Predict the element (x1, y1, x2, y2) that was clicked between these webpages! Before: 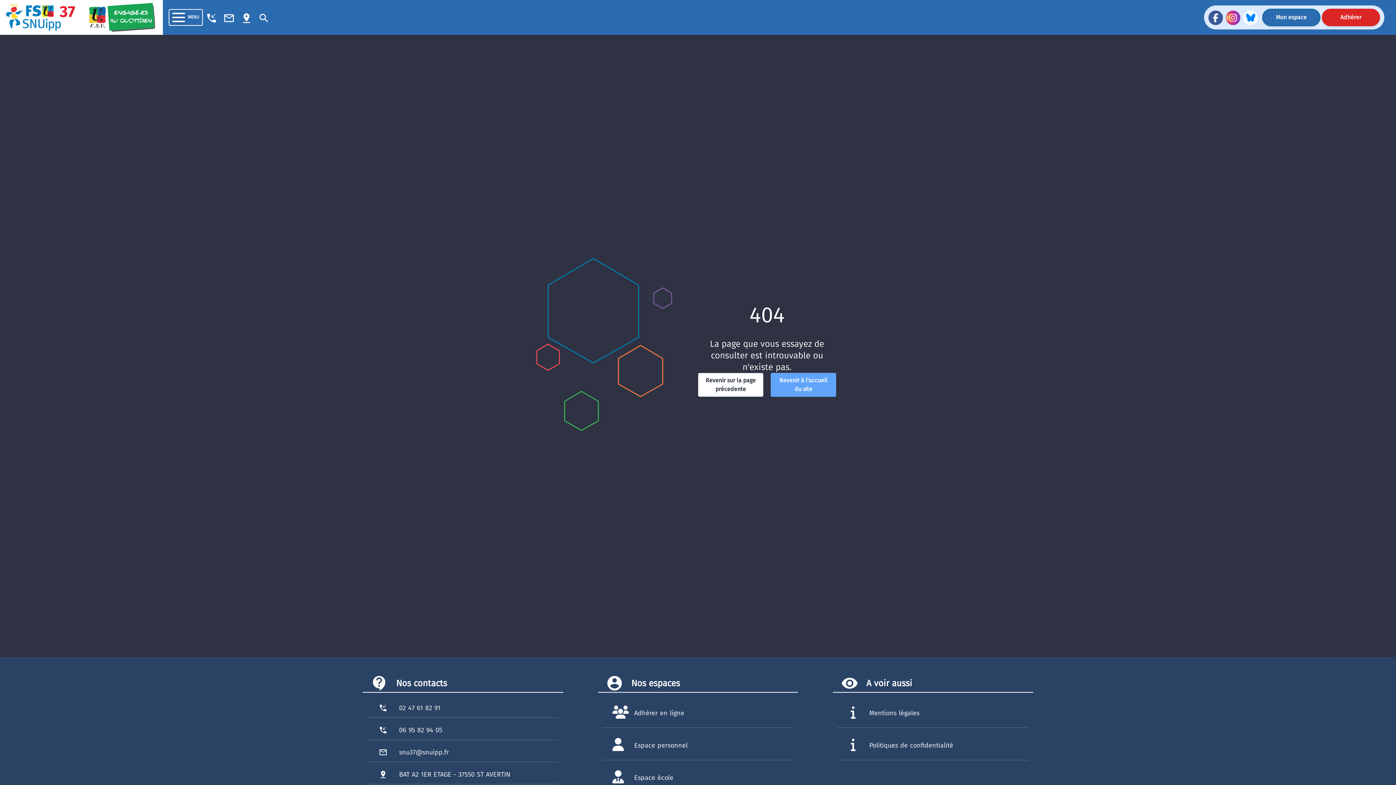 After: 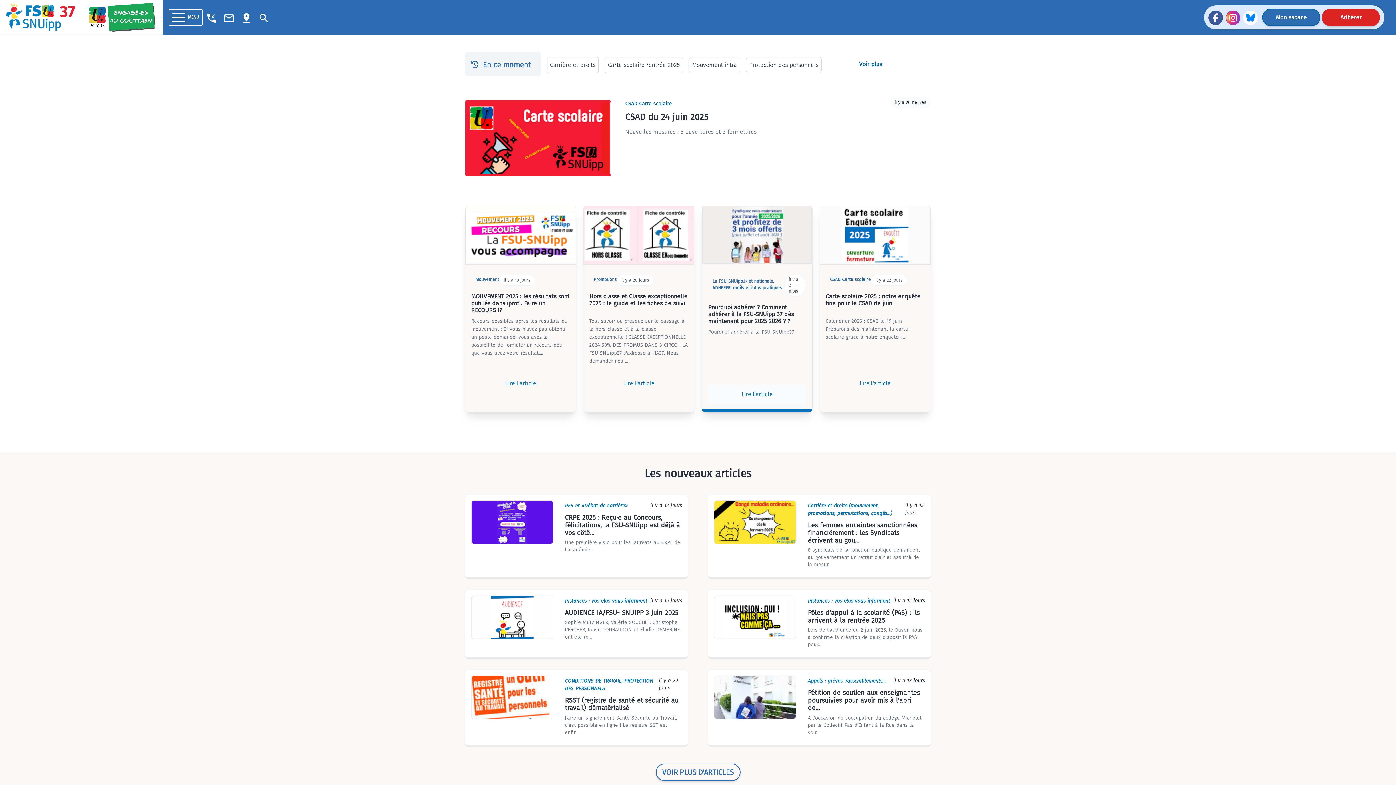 Action: bbox: (770, 373, 836, 397) label: Revenir à l'accueil du site